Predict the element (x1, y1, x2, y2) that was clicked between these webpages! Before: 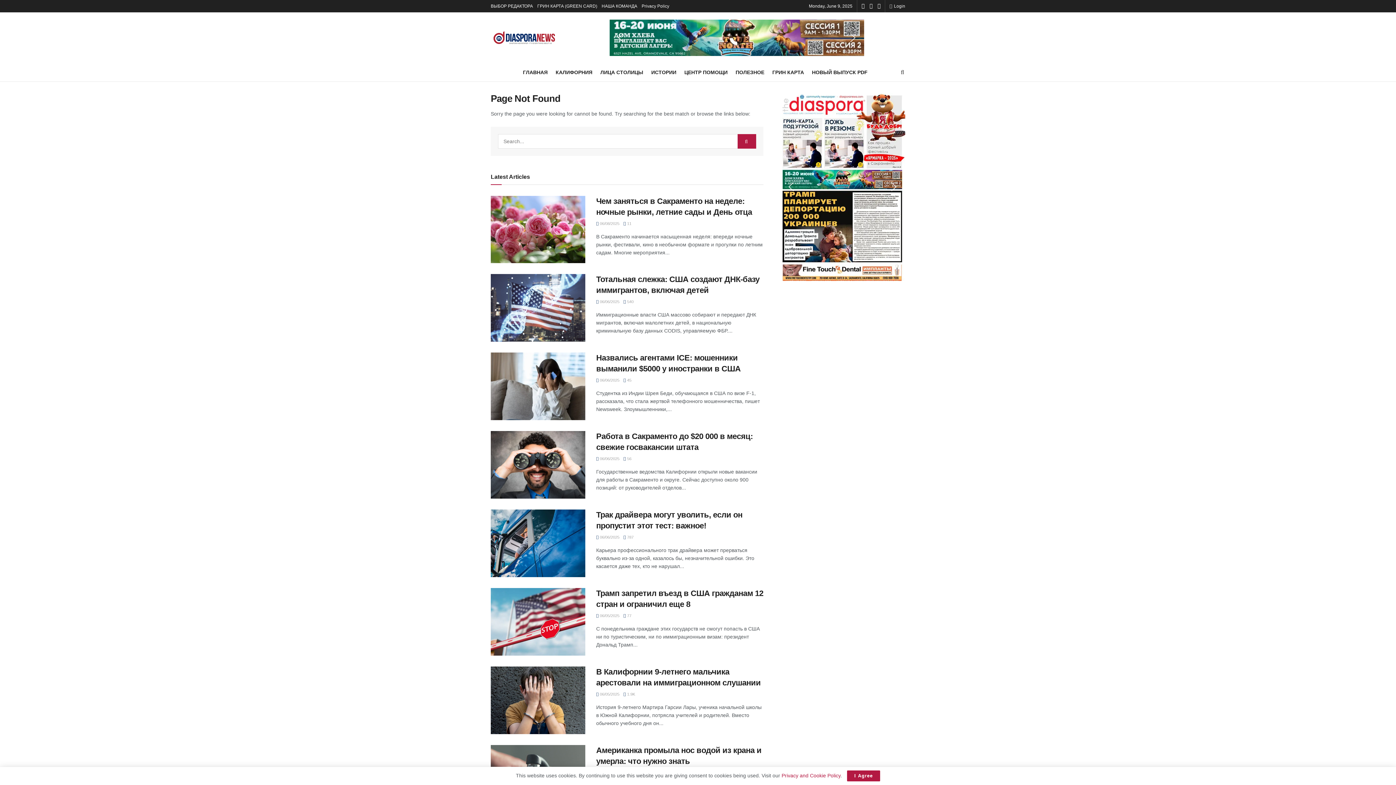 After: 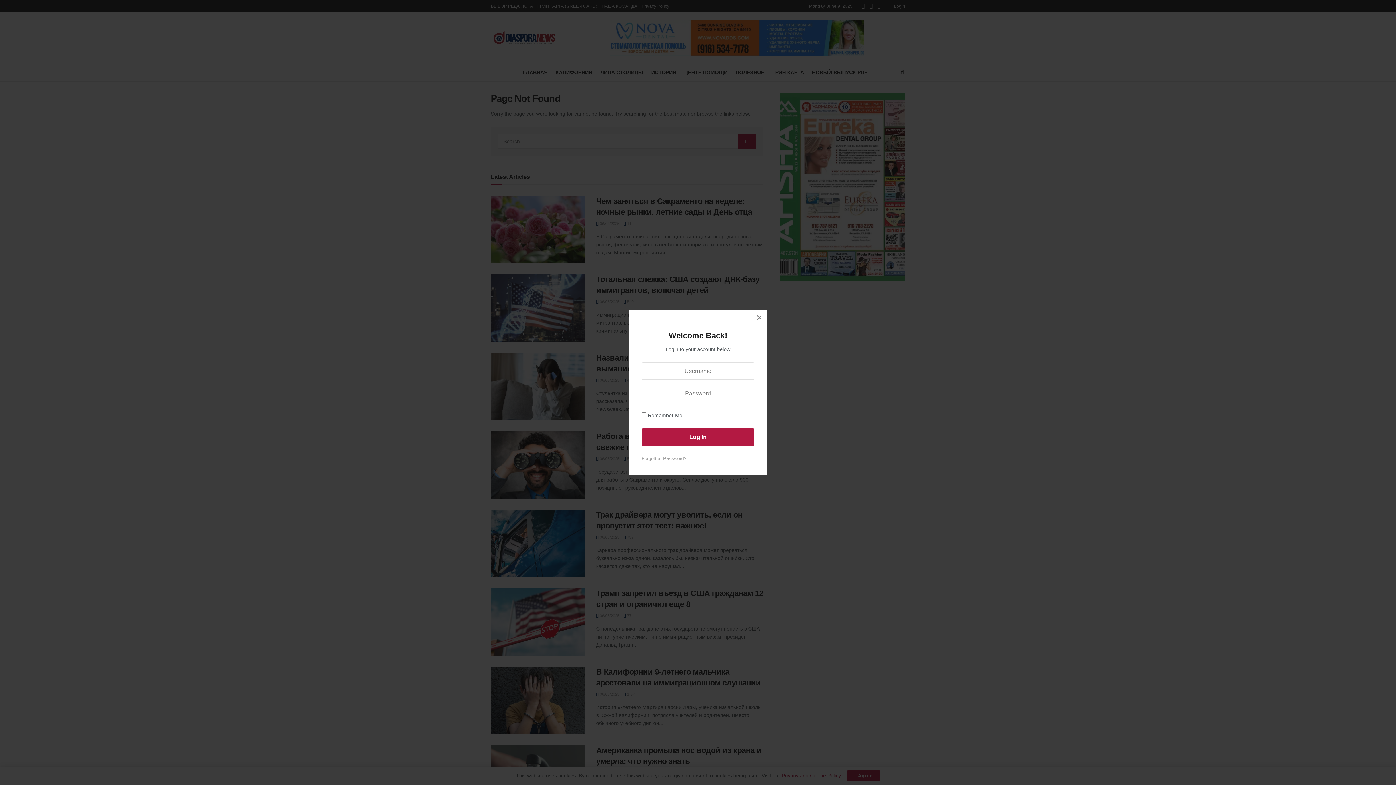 Action: label: Login popup button bbox: (889, 0, 905, 12)